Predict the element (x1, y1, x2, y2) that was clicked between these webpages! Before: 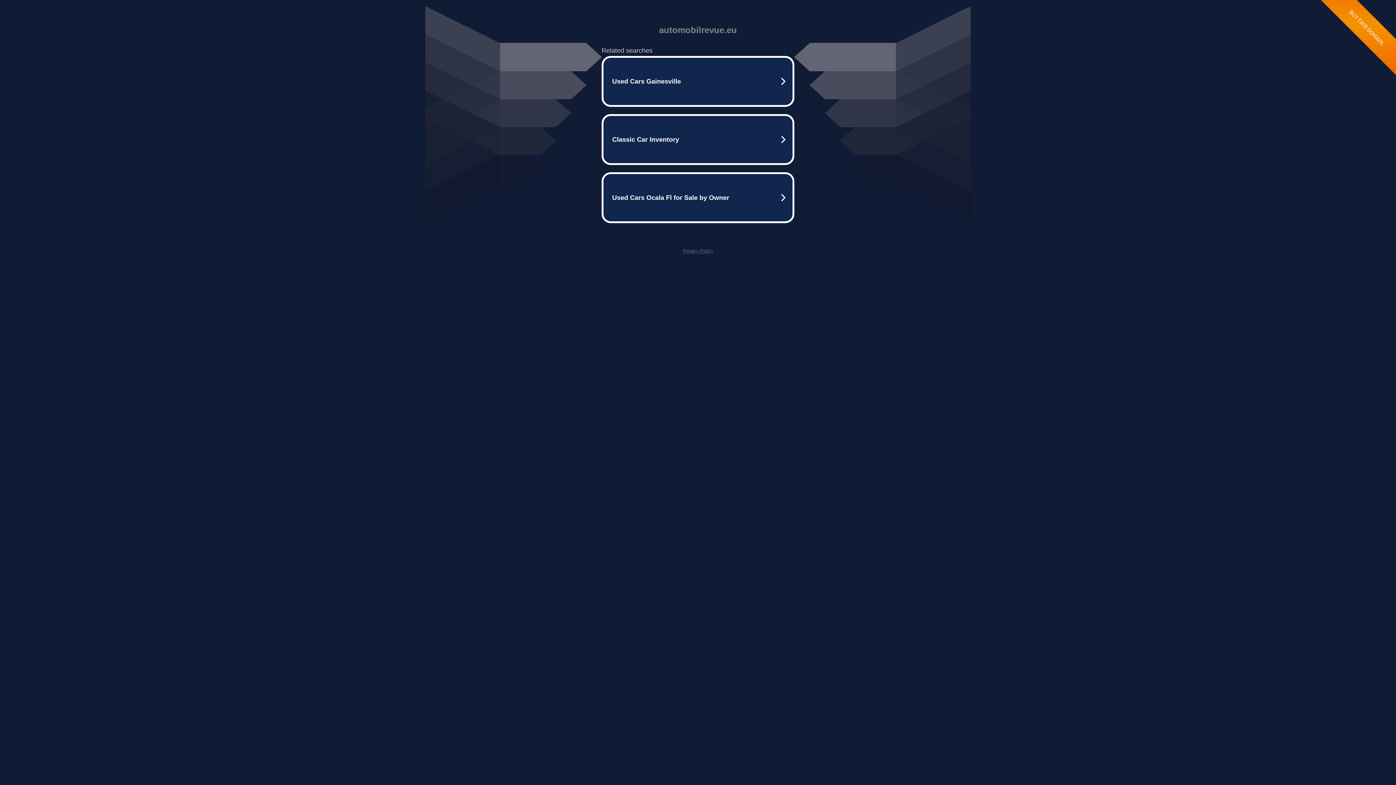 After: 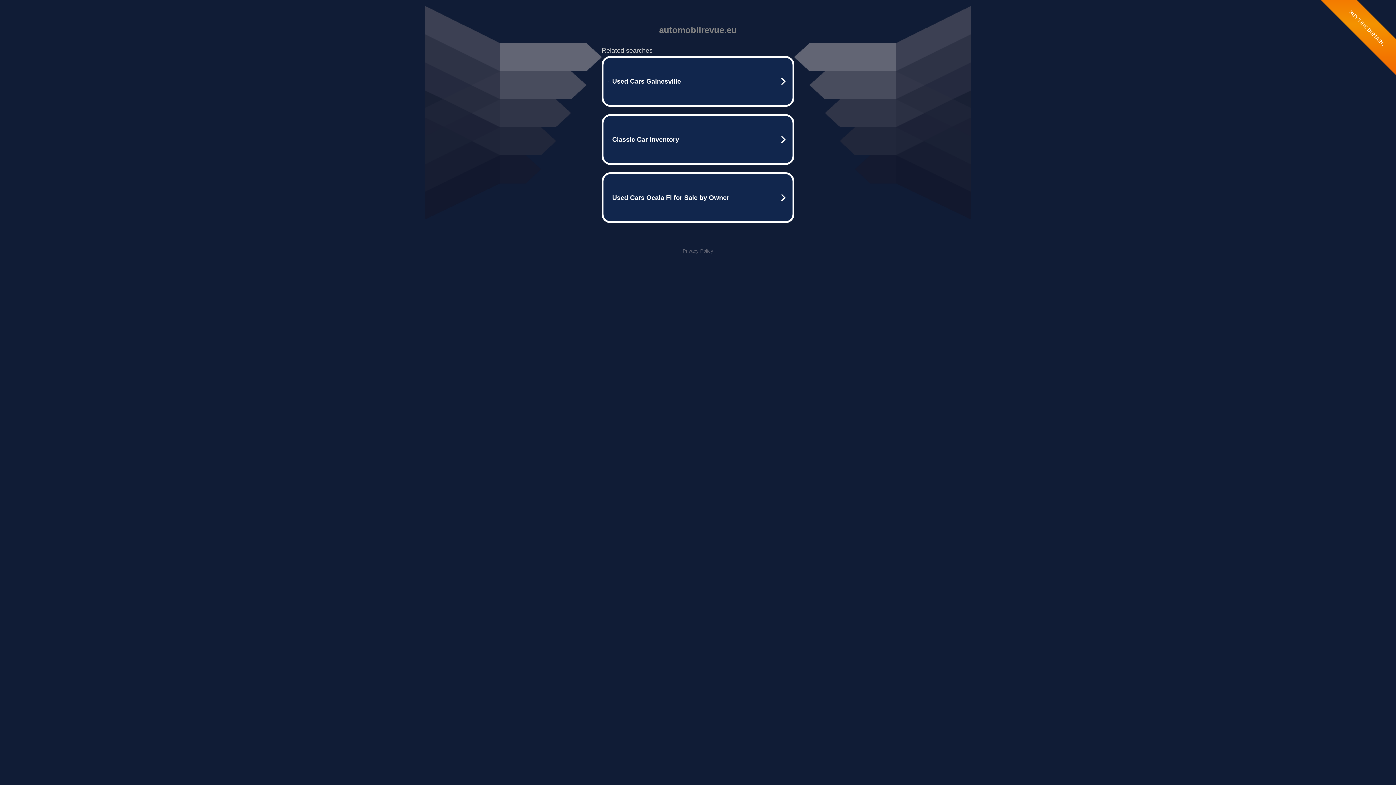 Action: bbox: (682, 248, 713, 253) label: Privacy Policy